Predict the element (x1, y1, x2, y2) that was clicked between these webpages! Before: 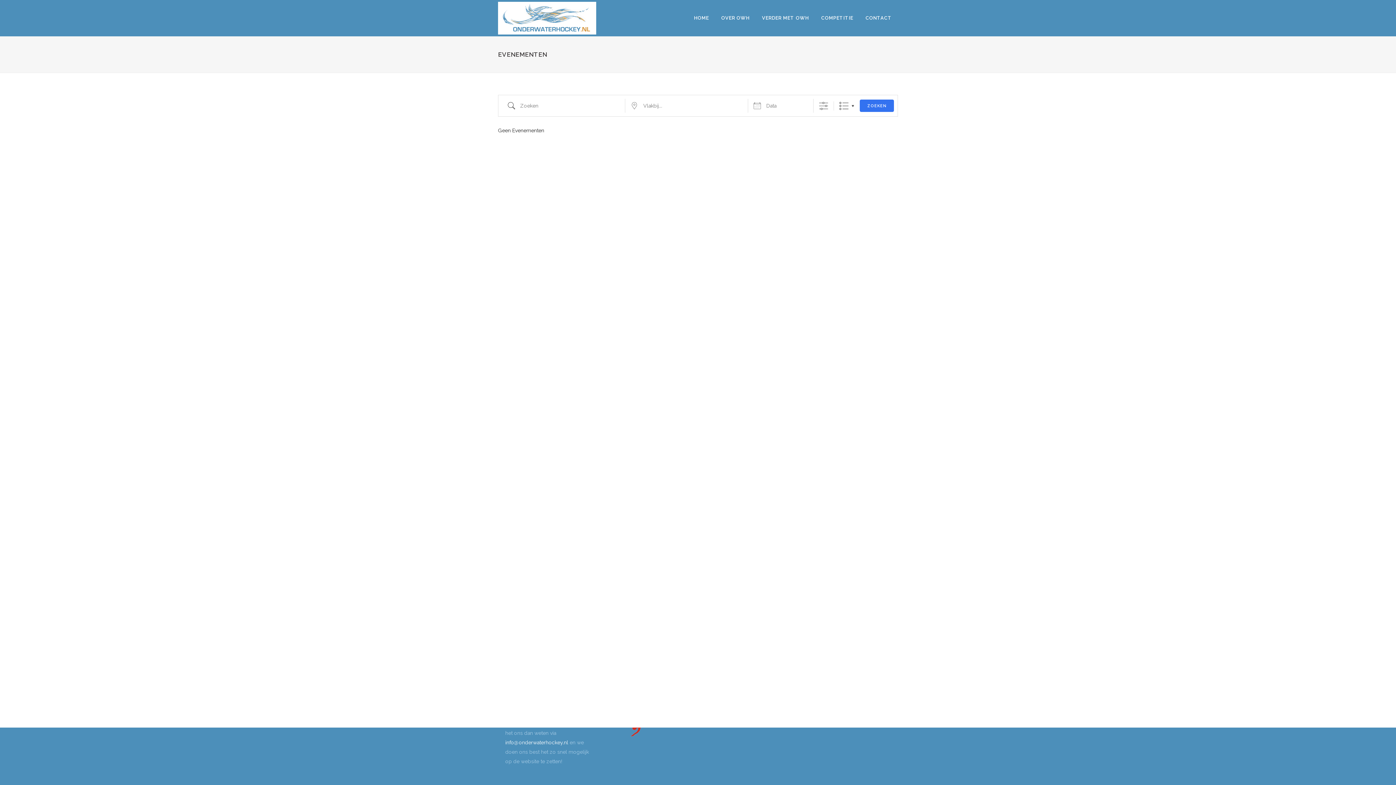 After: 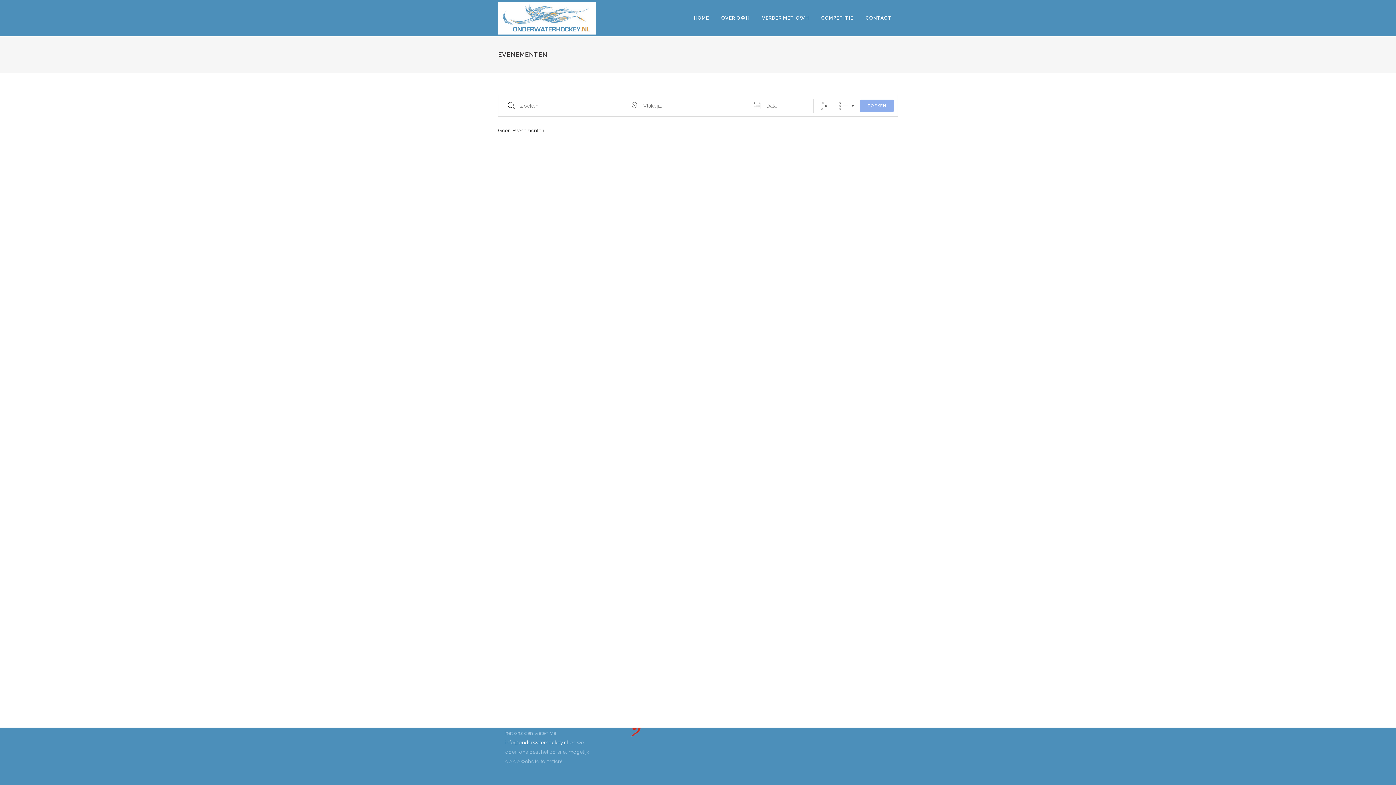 Action: label: ZOEKEN bbox: (860, 99, 894, 112)